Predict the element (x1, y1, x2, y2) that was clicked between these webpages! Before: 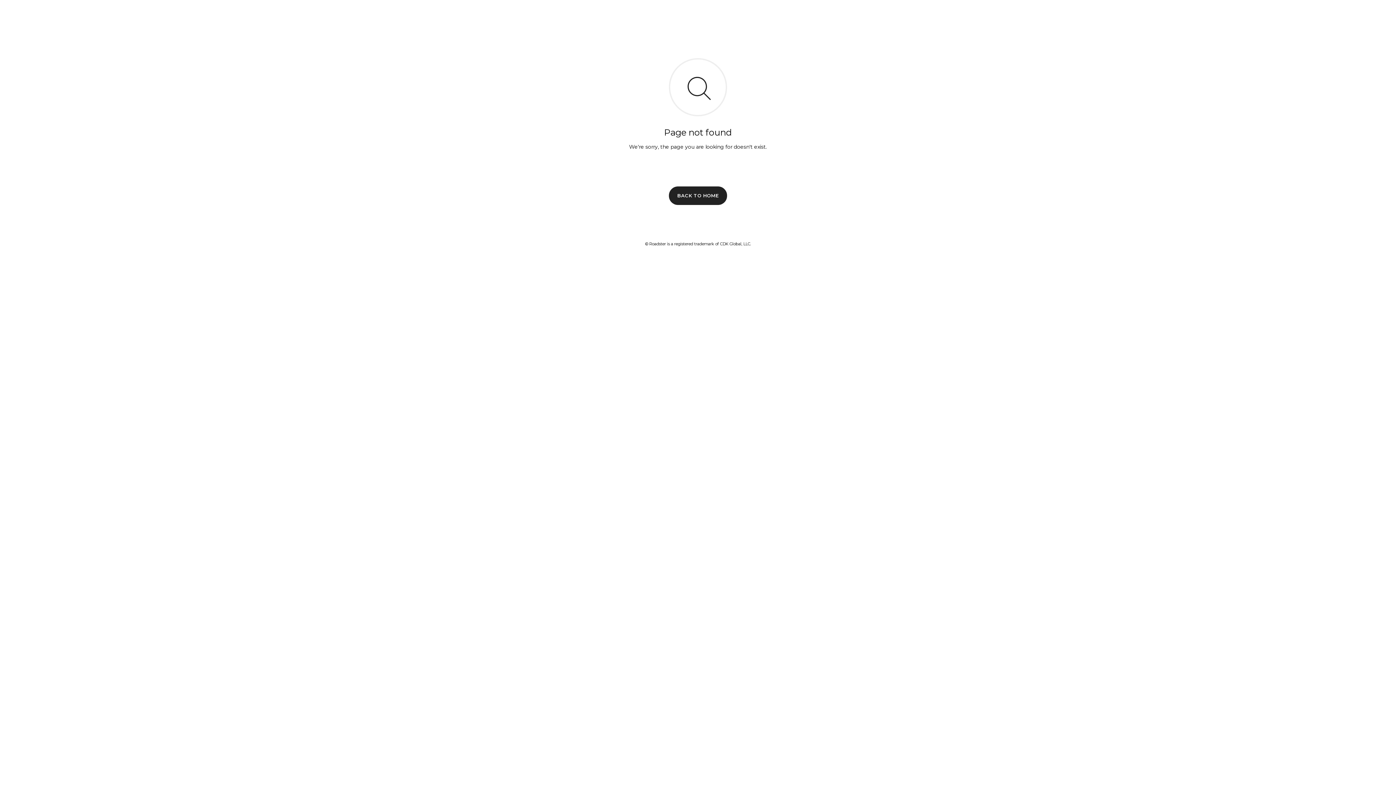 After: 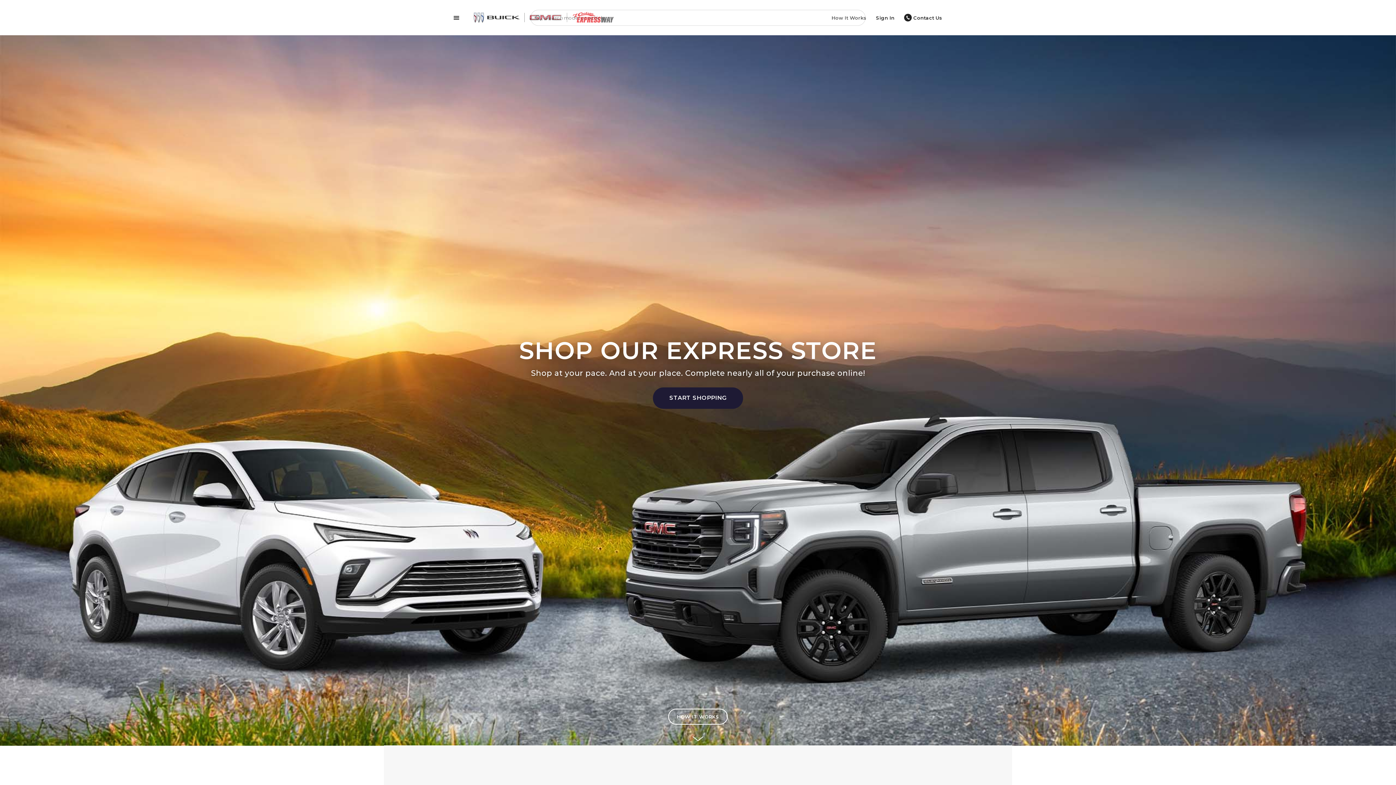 Action: bbox: (669, 186, 727, 204) label: BACK TO HOME